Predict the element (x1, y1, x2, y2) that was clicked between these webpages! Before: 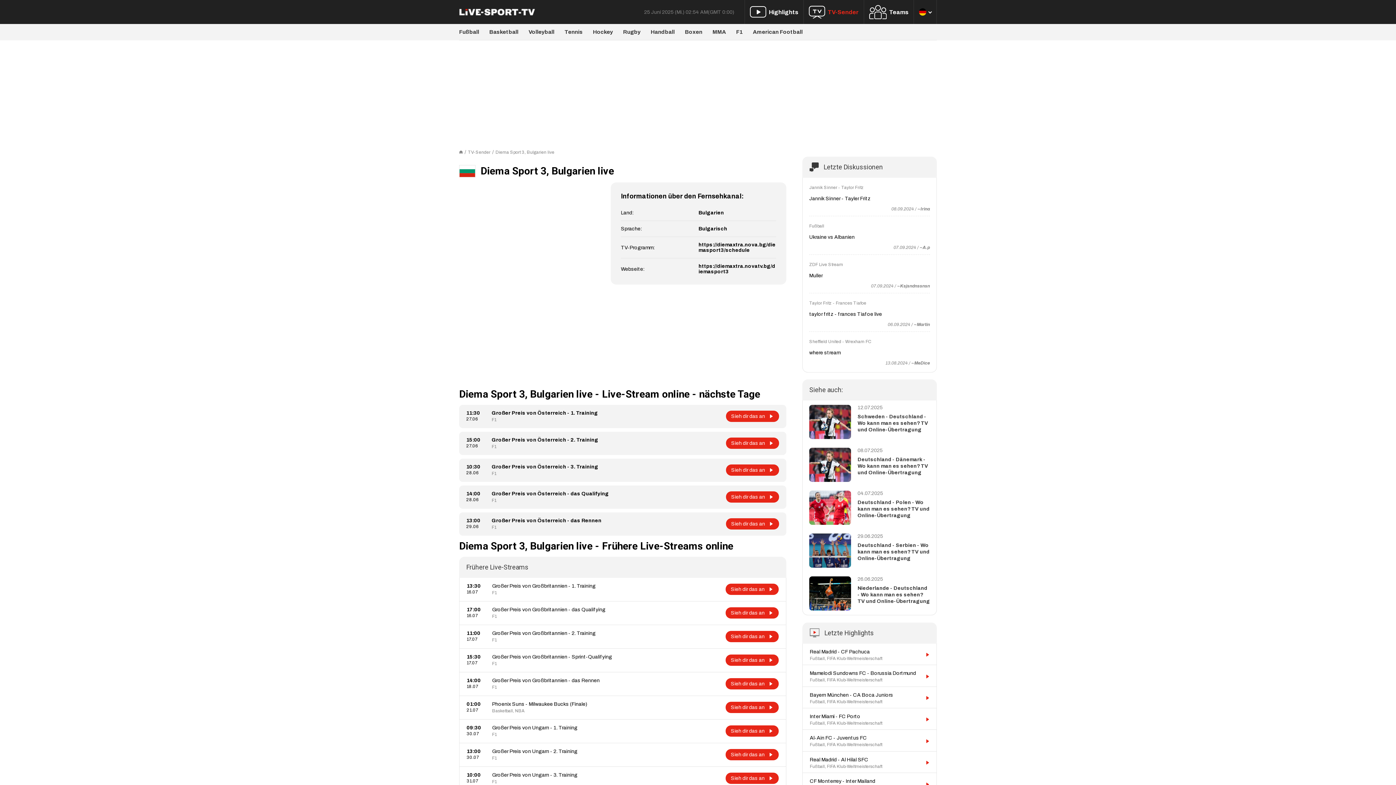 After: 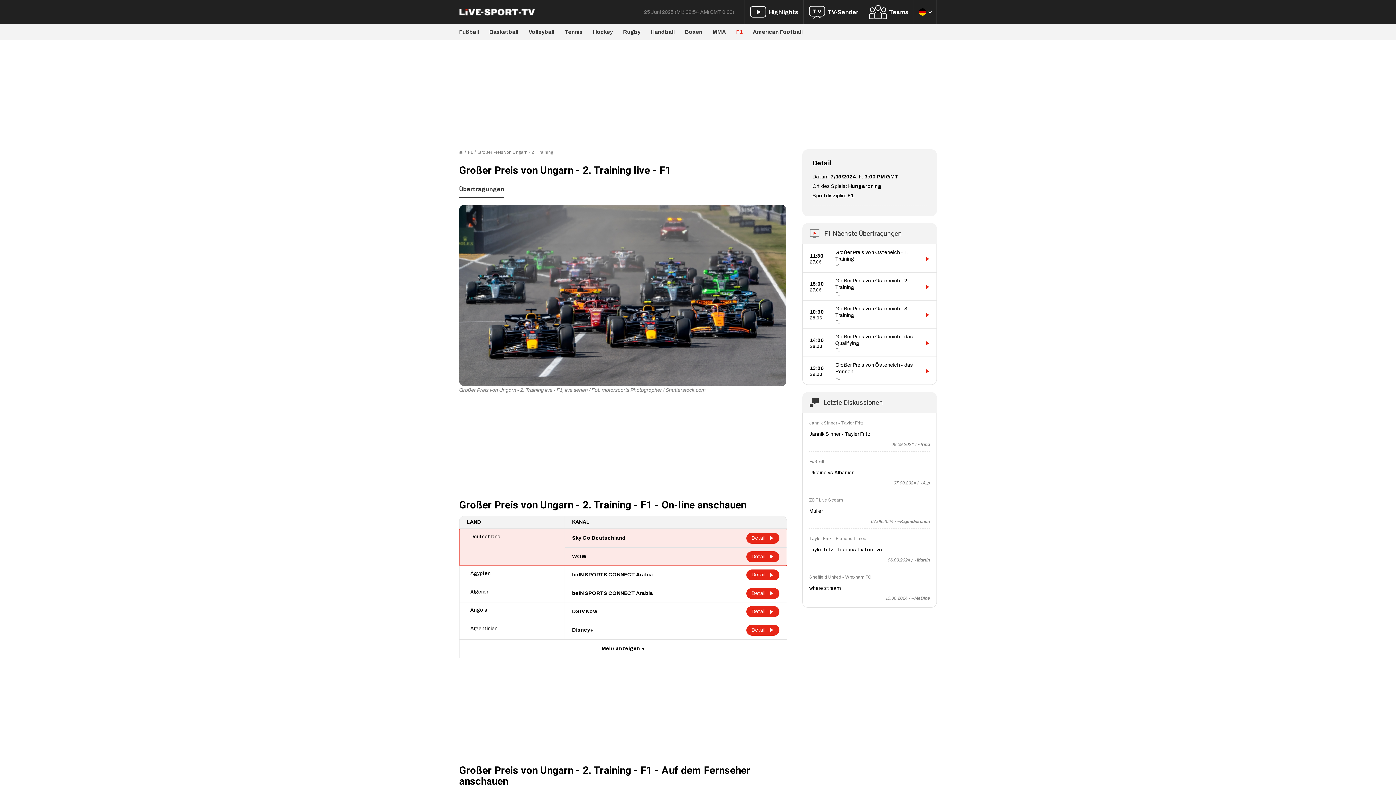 Action: label: Großer Preis von Ungarn - 2. Training bbox: (492, 748, 577, 755)